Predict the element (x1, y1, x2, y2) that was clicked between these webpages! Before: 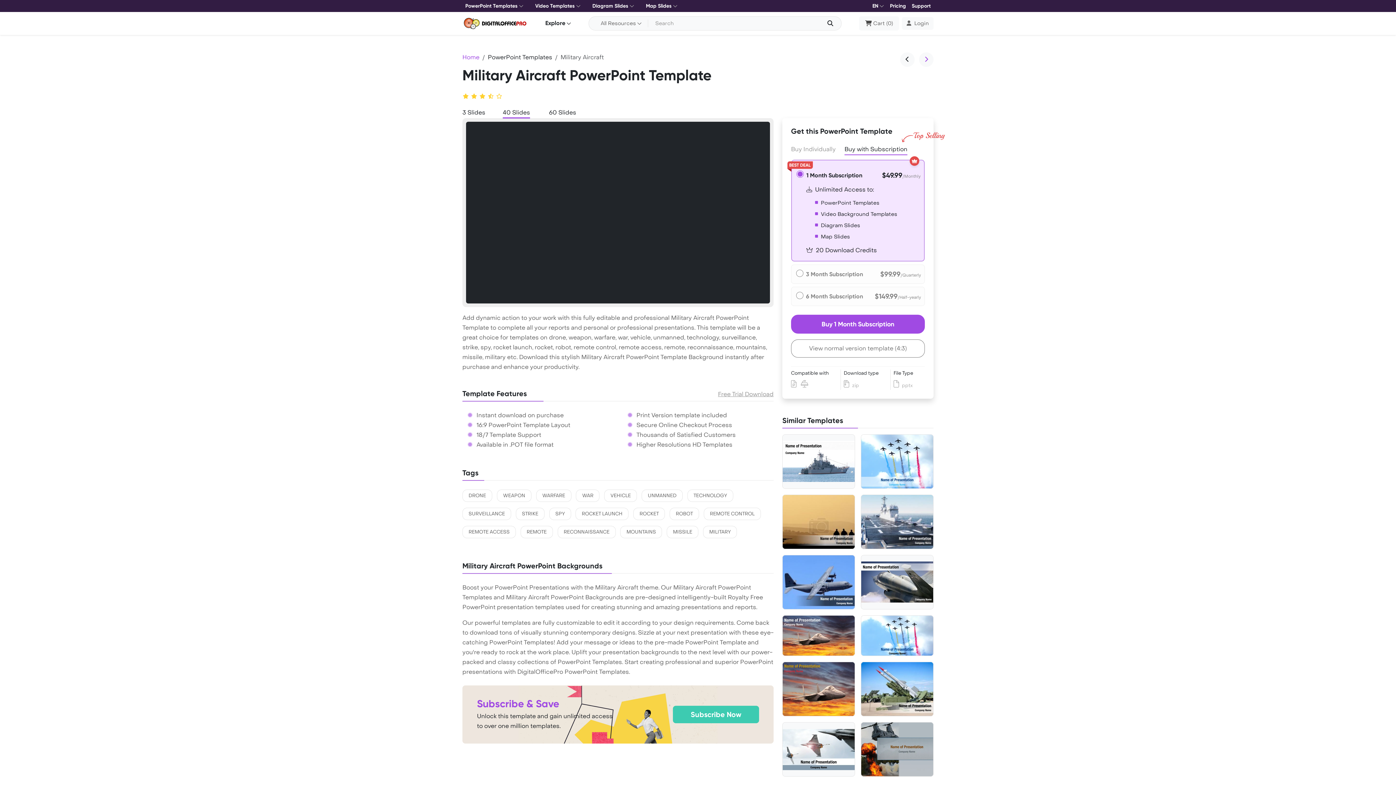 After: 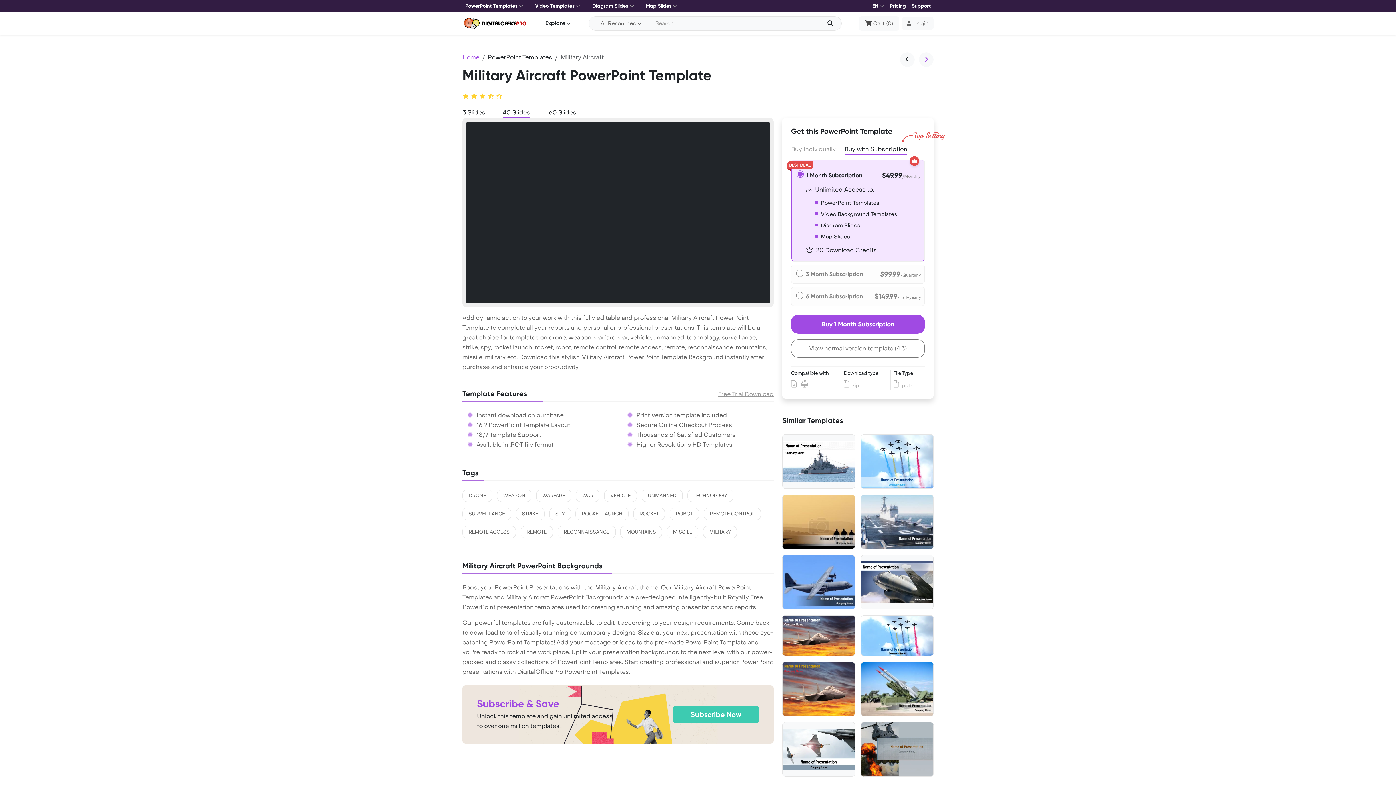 Action: bbox: (782, 615, 855, 656)